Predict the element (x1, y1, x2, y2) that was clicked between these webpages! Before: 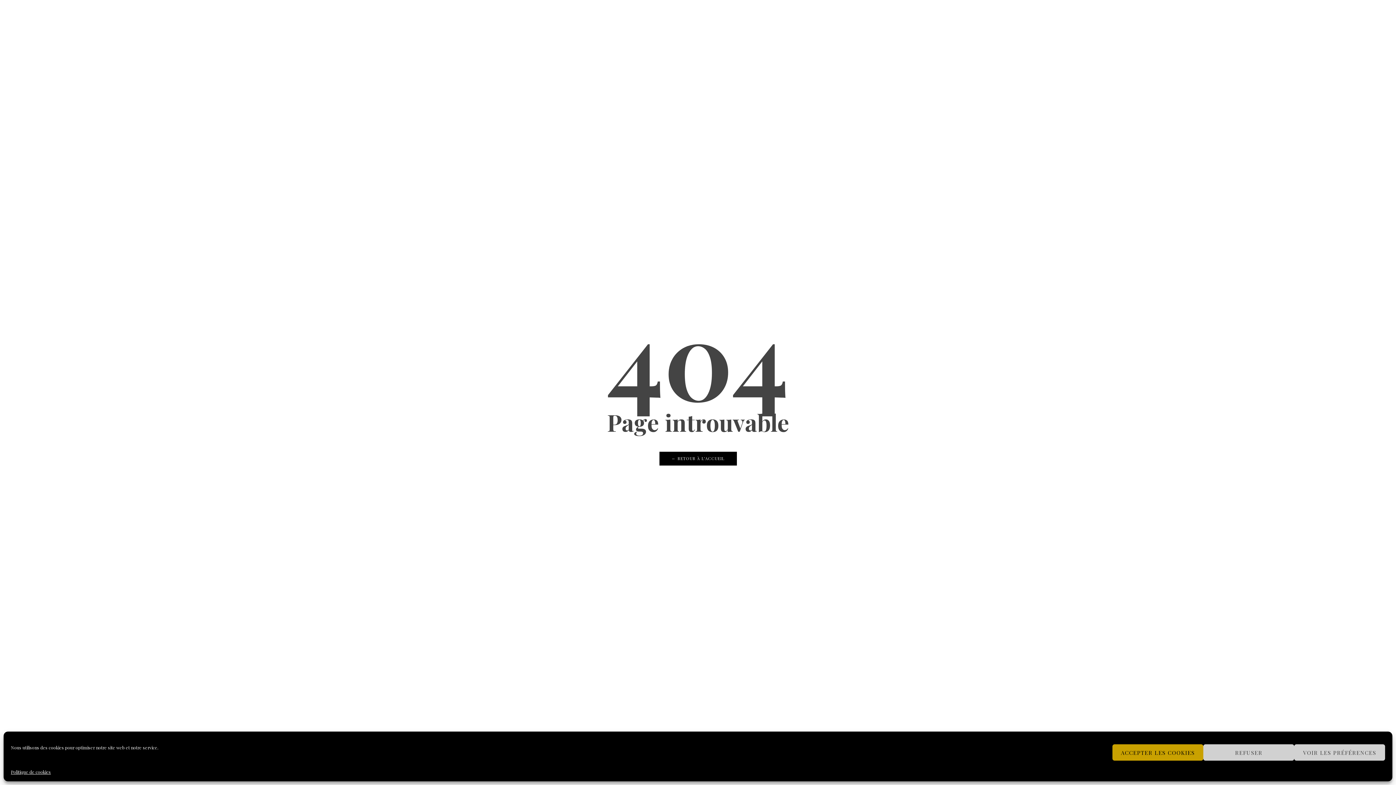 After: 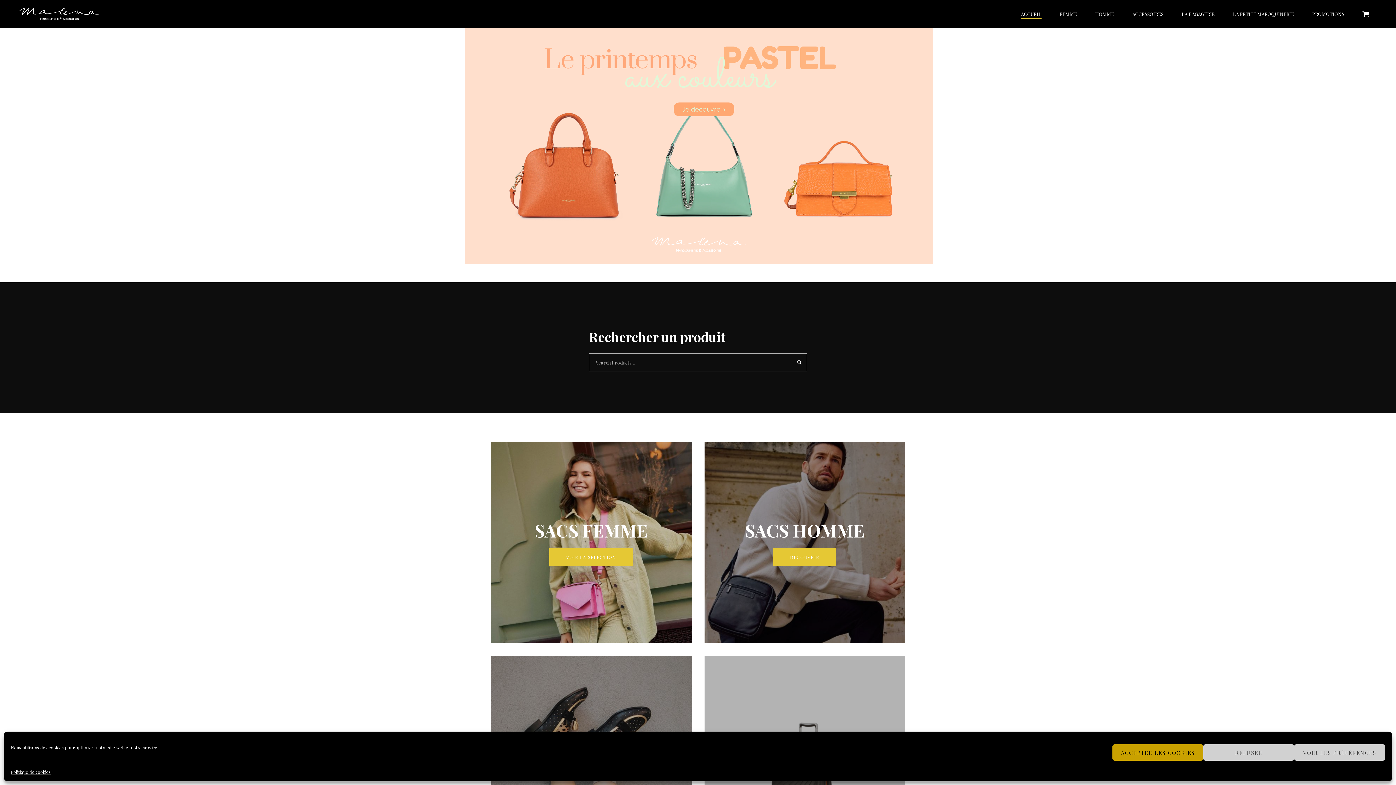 Action: bbox: (659, 452, 736, 465) label: ← RETOUR À L'ACCUEIL